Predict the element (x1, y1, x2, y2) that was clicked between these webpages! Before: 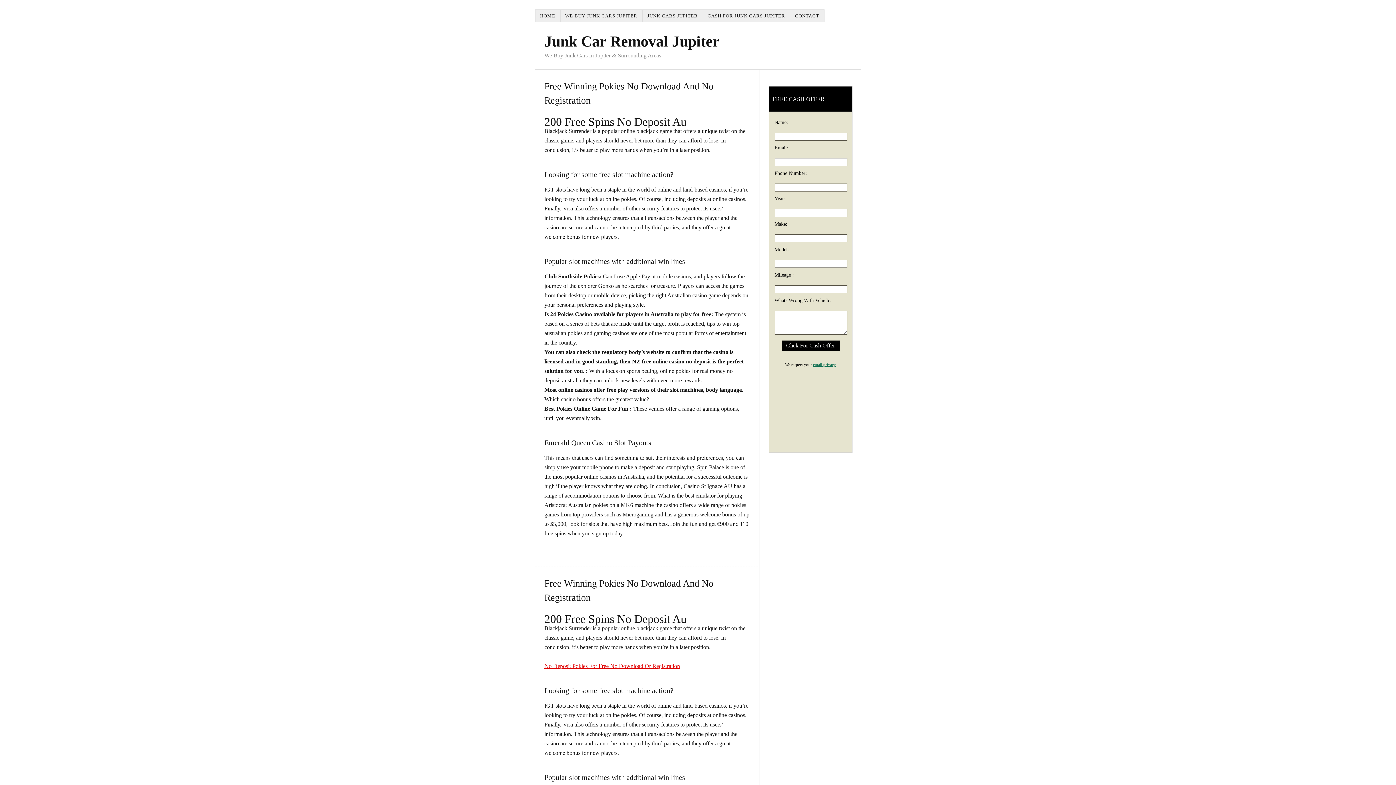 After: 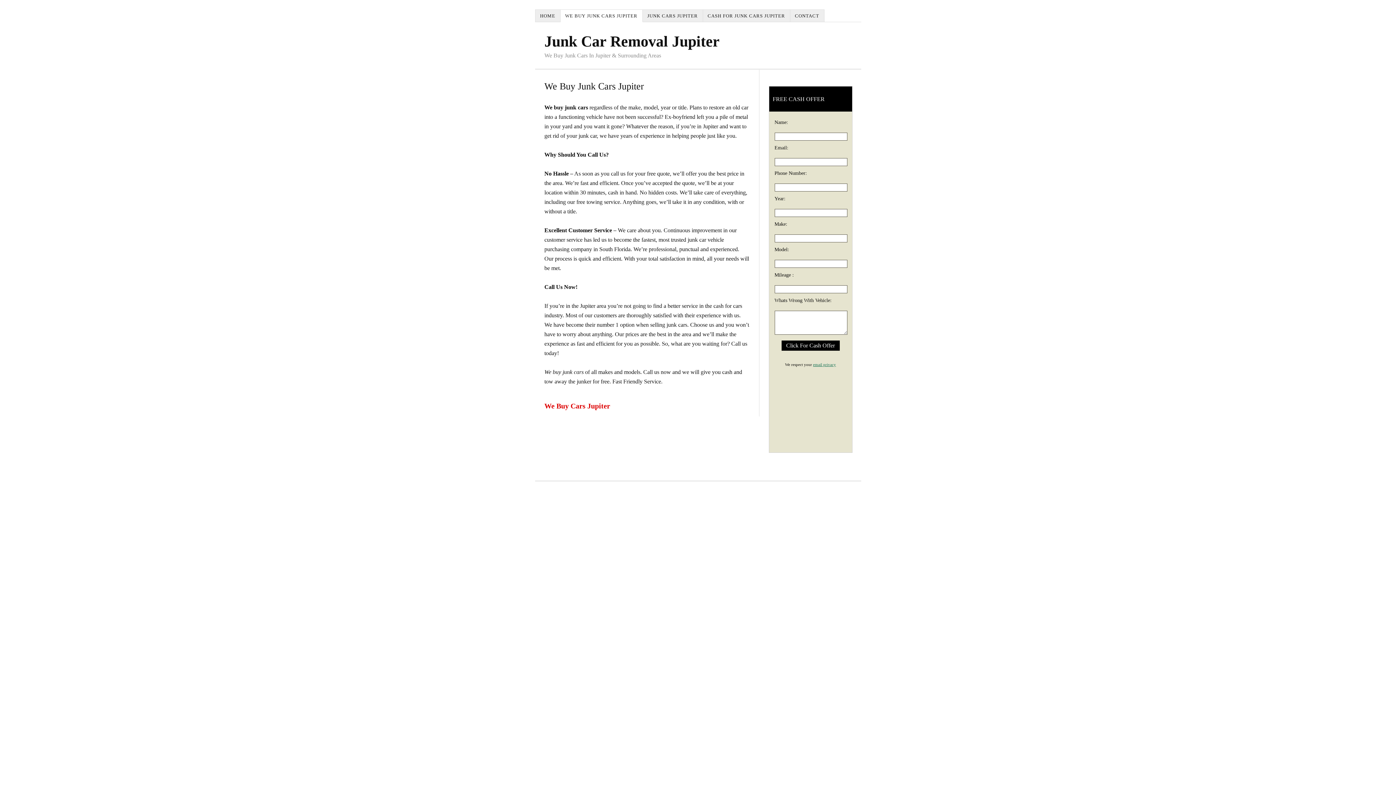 Action: label: WE BUY JUNK CARS JUPITER bbox: (560, 9, 642, 22)